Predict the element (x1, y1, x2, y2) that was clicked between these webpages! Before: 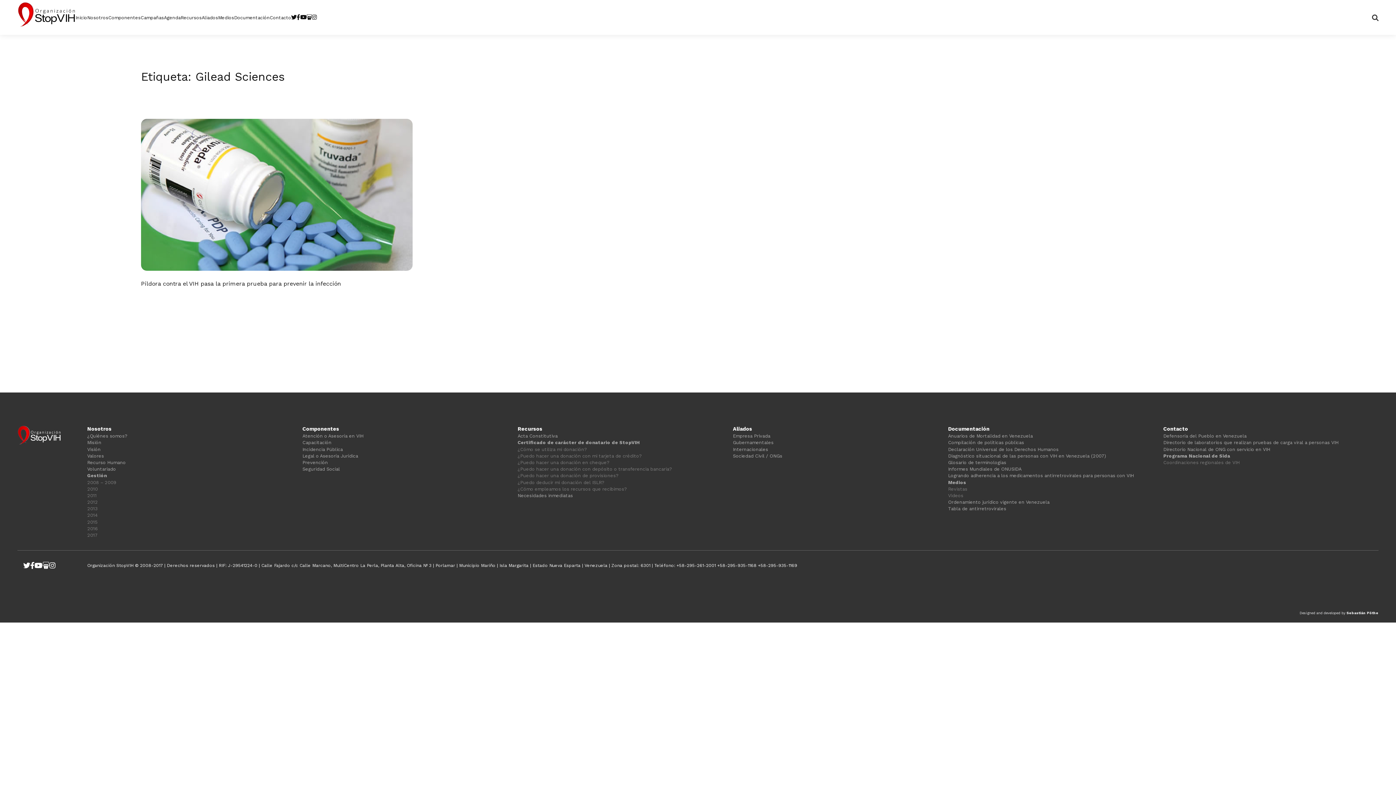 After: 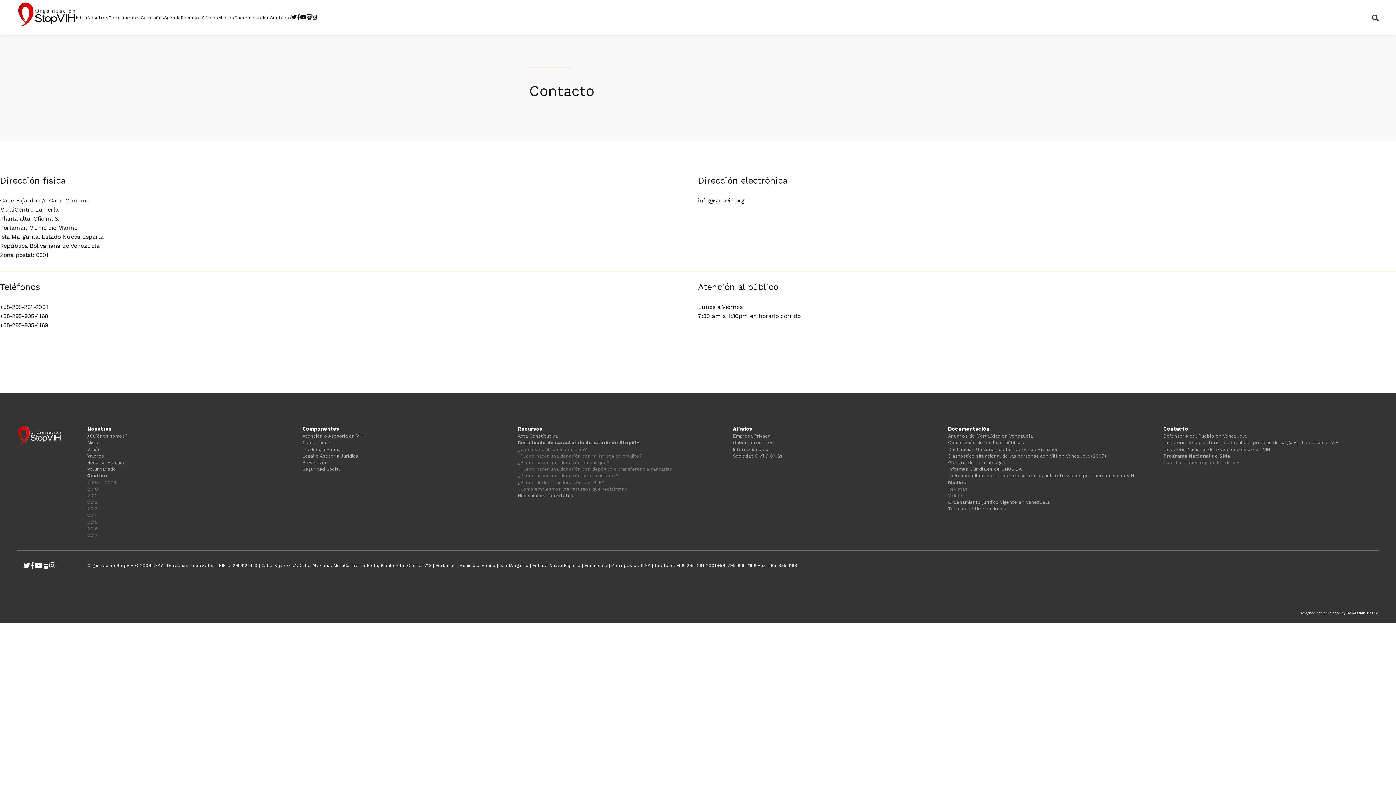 Action: label: Contacto bbox: (269, 10, 291, 24)